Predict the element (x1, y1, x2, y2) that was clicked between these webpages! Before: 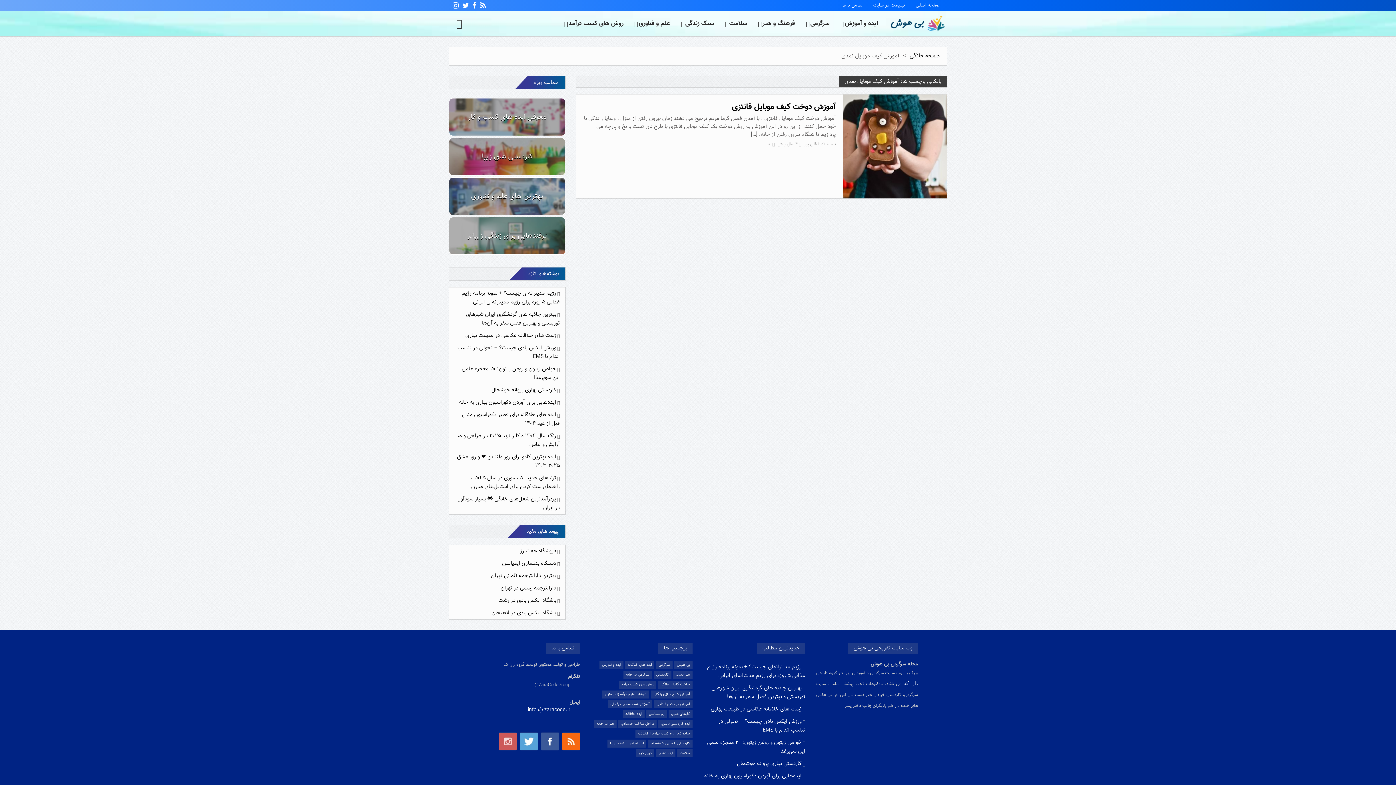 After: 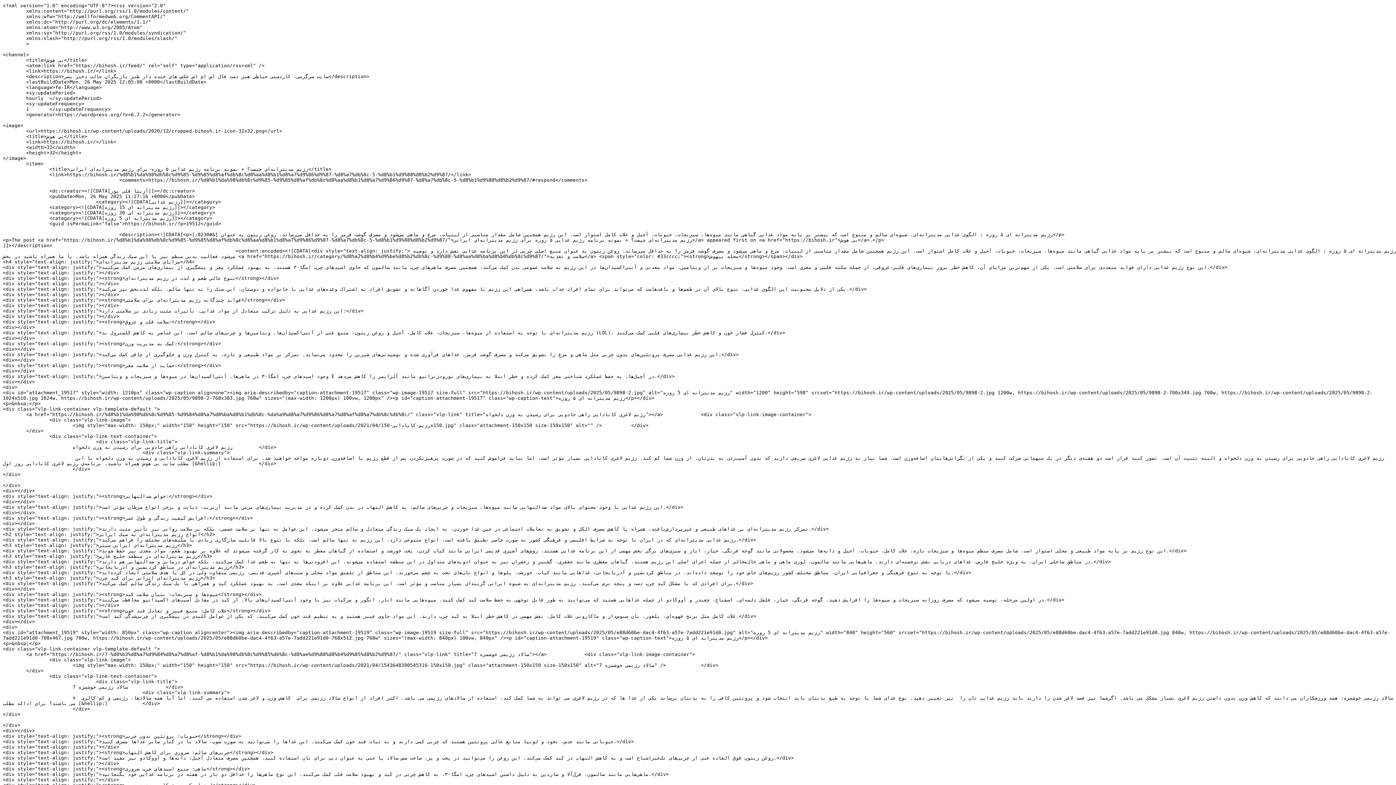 Action: bbox: (562, 733, 580, 750)